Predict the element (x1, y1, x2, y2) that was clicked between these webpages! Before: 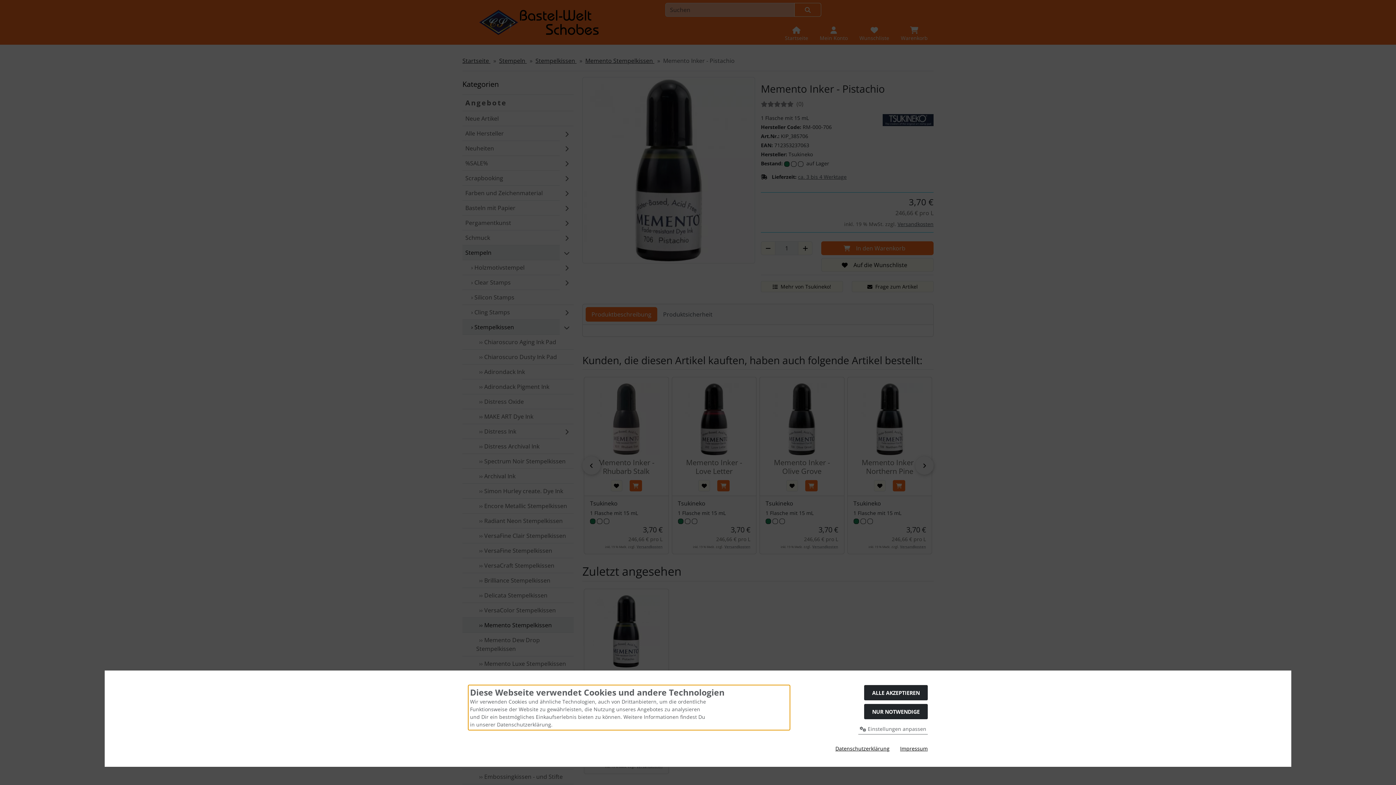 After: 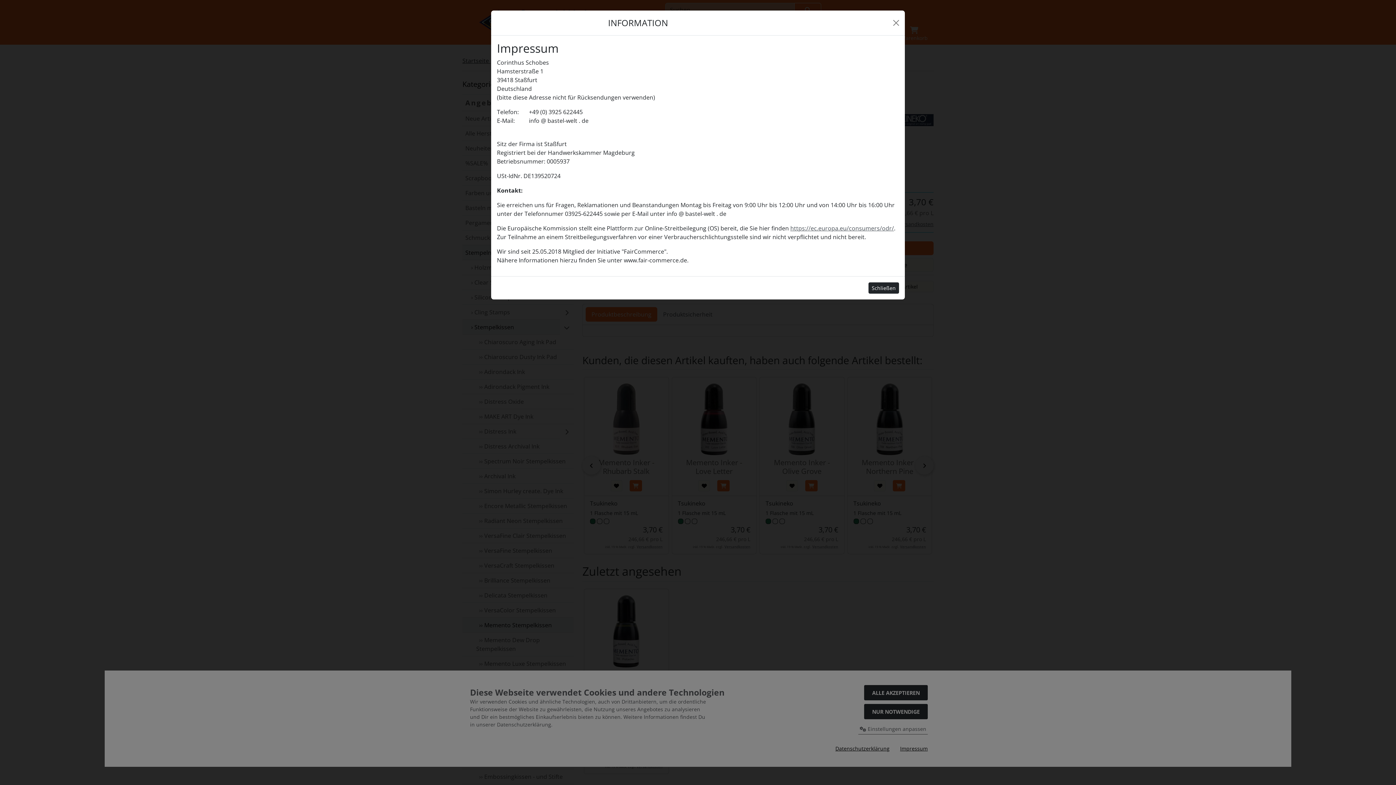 Action: label: Impressum bbox: (900, 745, 928, 752)